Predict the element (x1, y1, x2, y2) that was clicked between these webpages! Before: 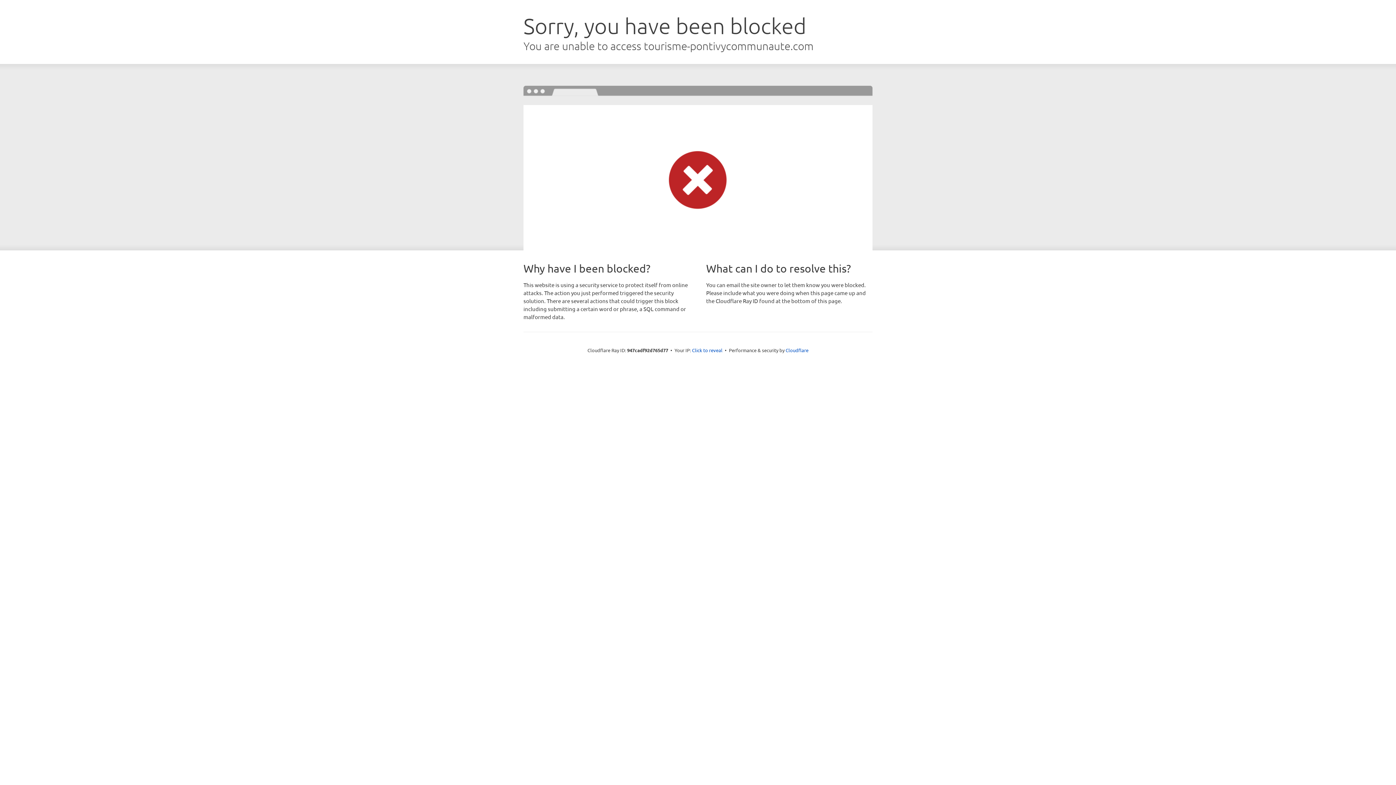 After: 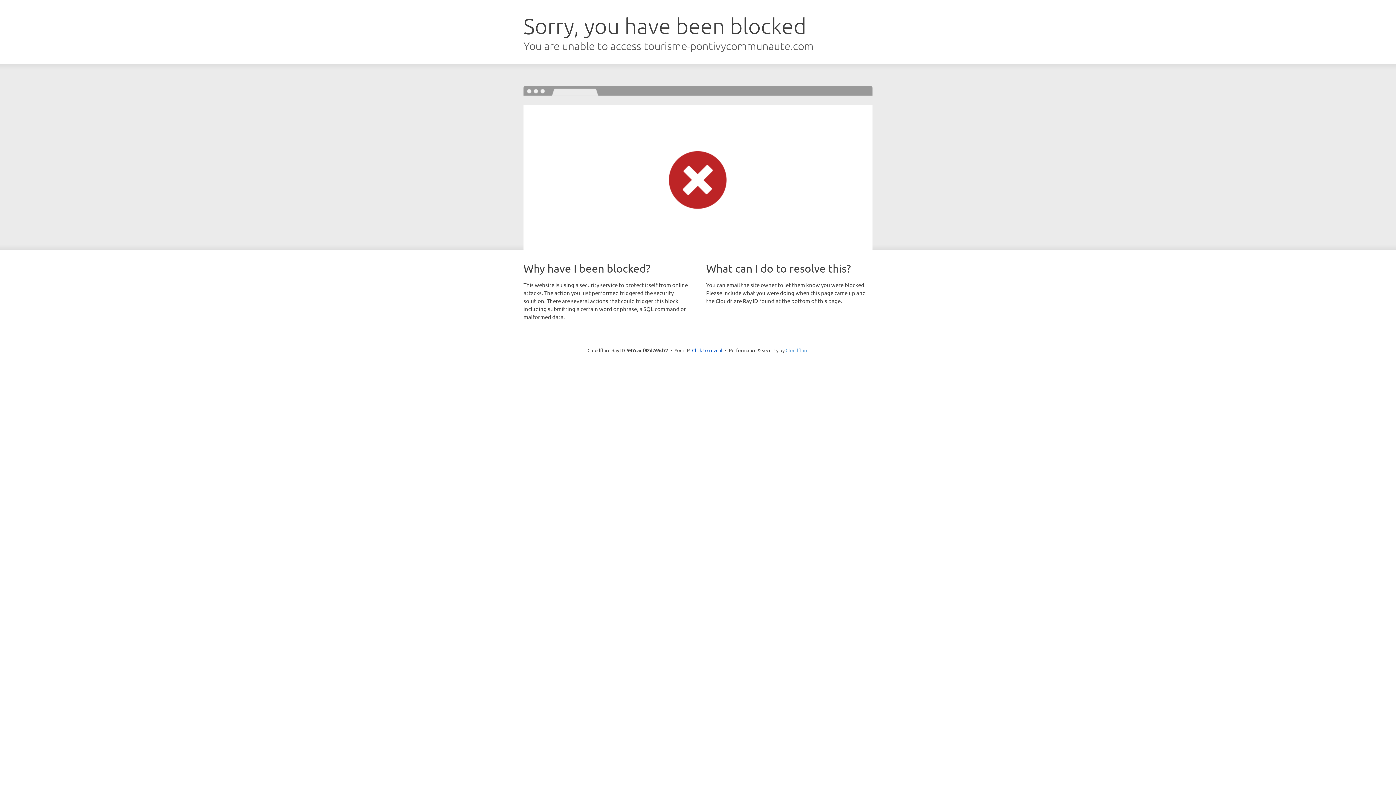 Action: label: Cloudflare bbox: (785, 347, 808, 353)